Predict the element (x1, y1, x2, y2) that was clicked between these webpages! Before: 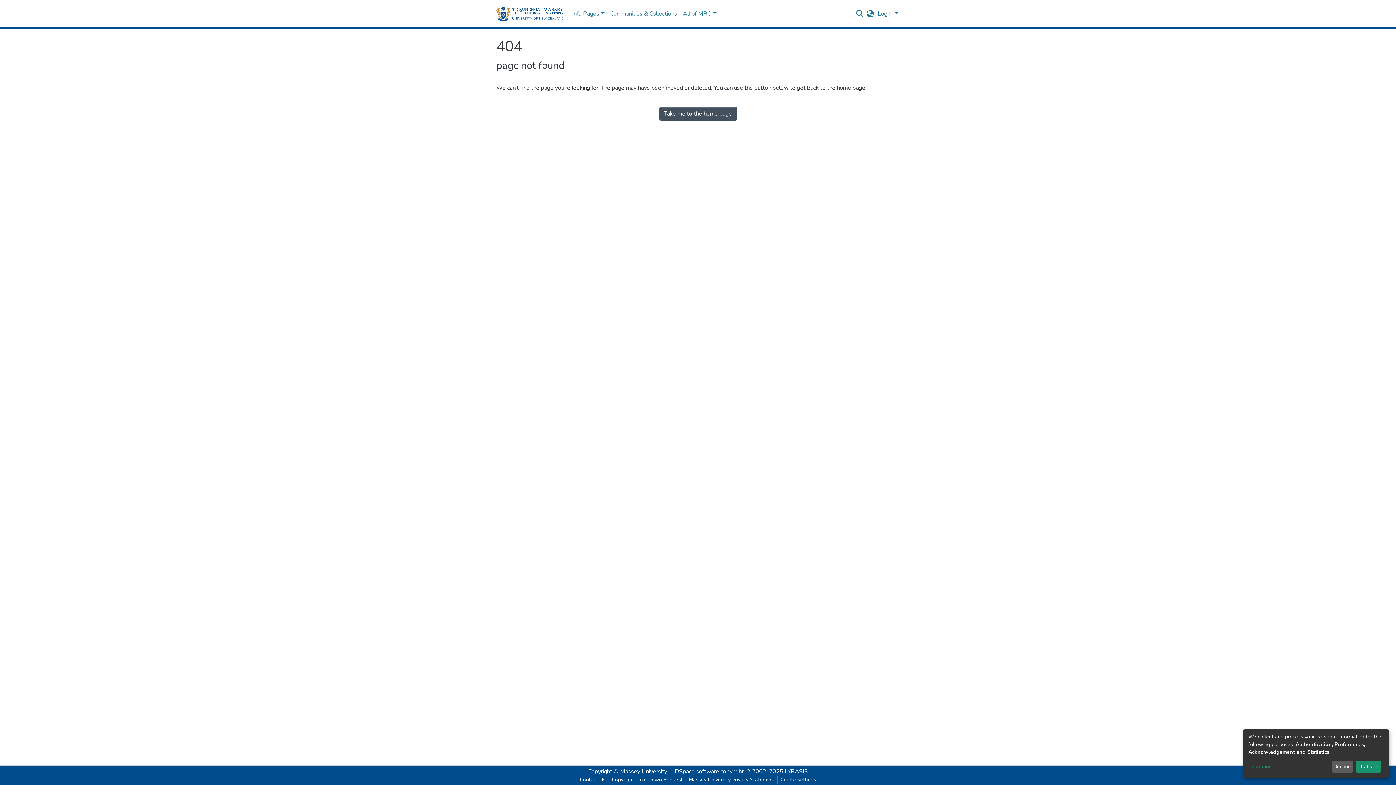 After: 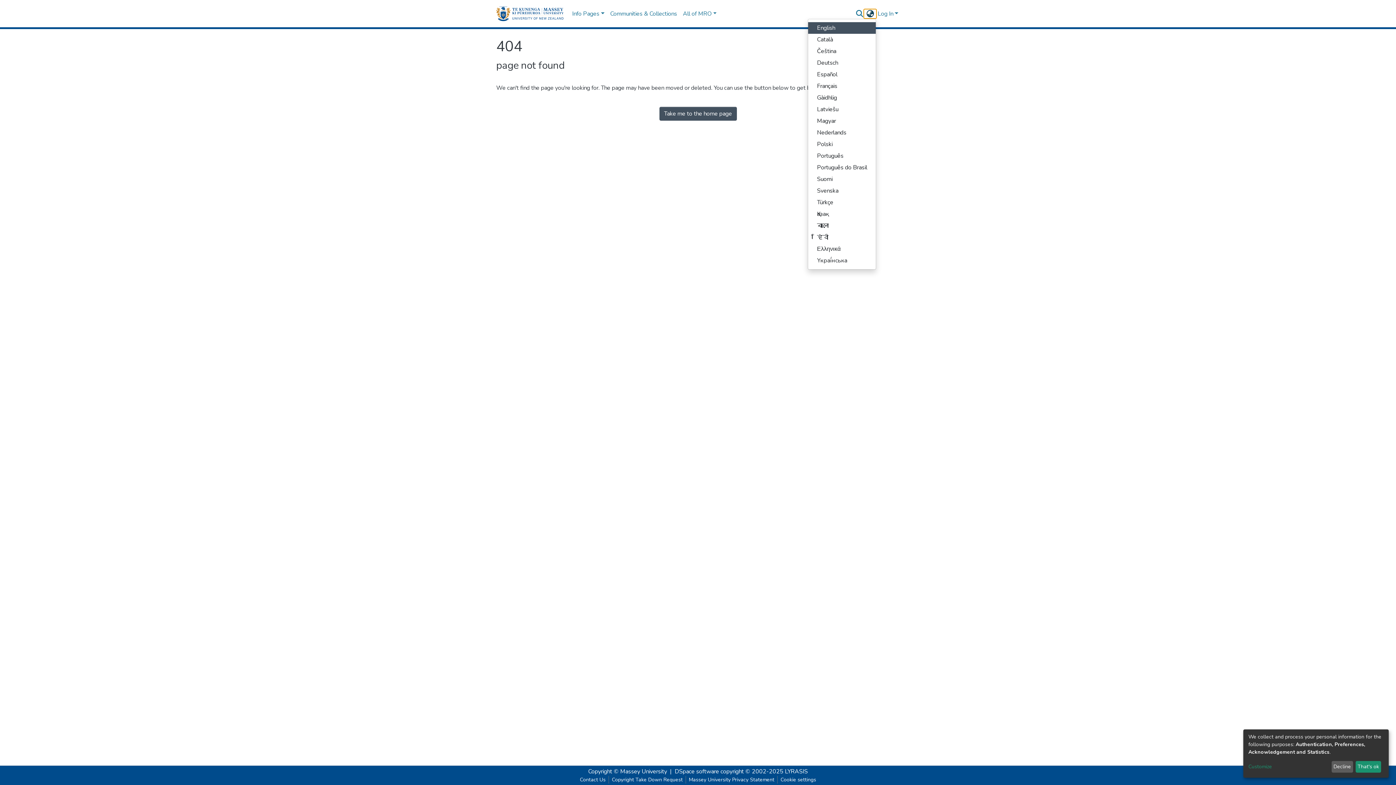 Action: bbox: (864, 9, 876, 18) label: Language switch